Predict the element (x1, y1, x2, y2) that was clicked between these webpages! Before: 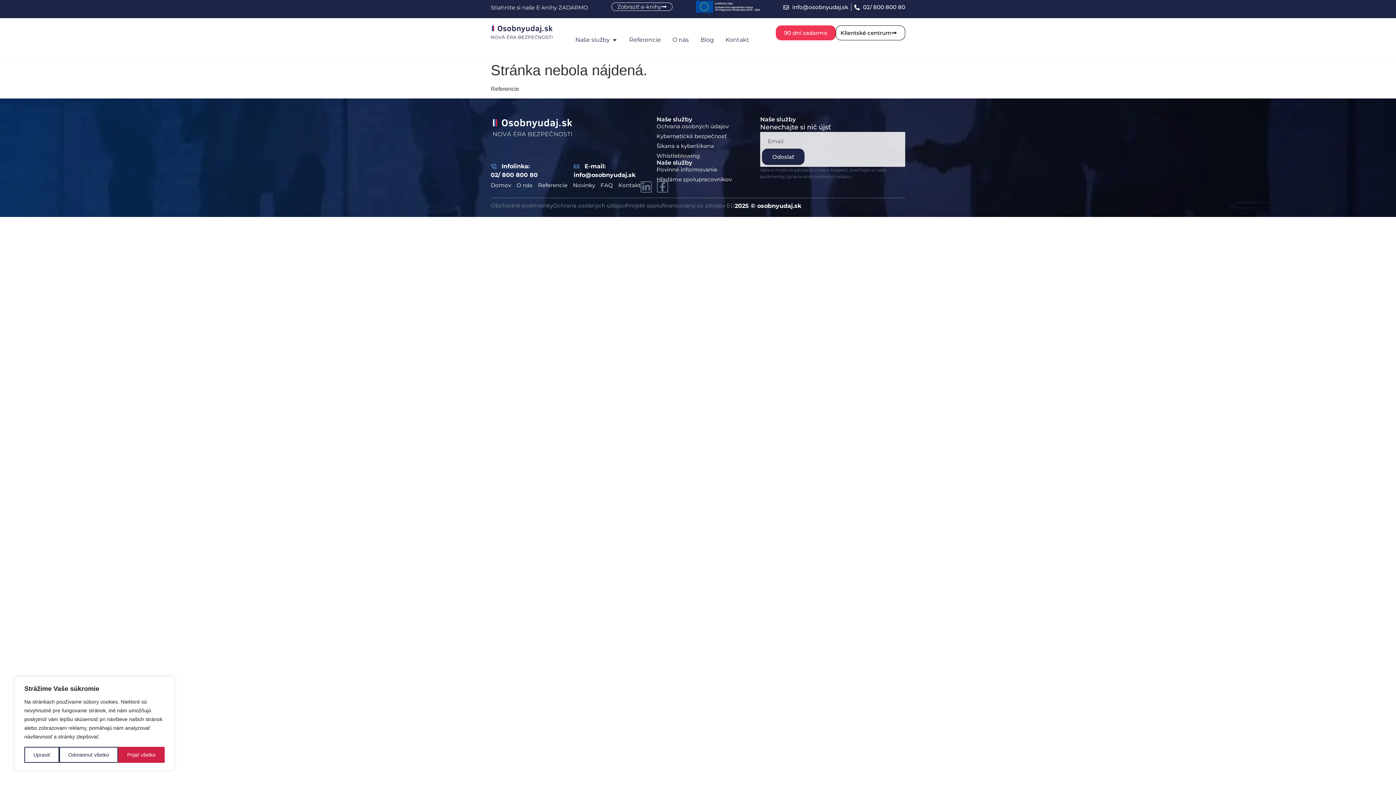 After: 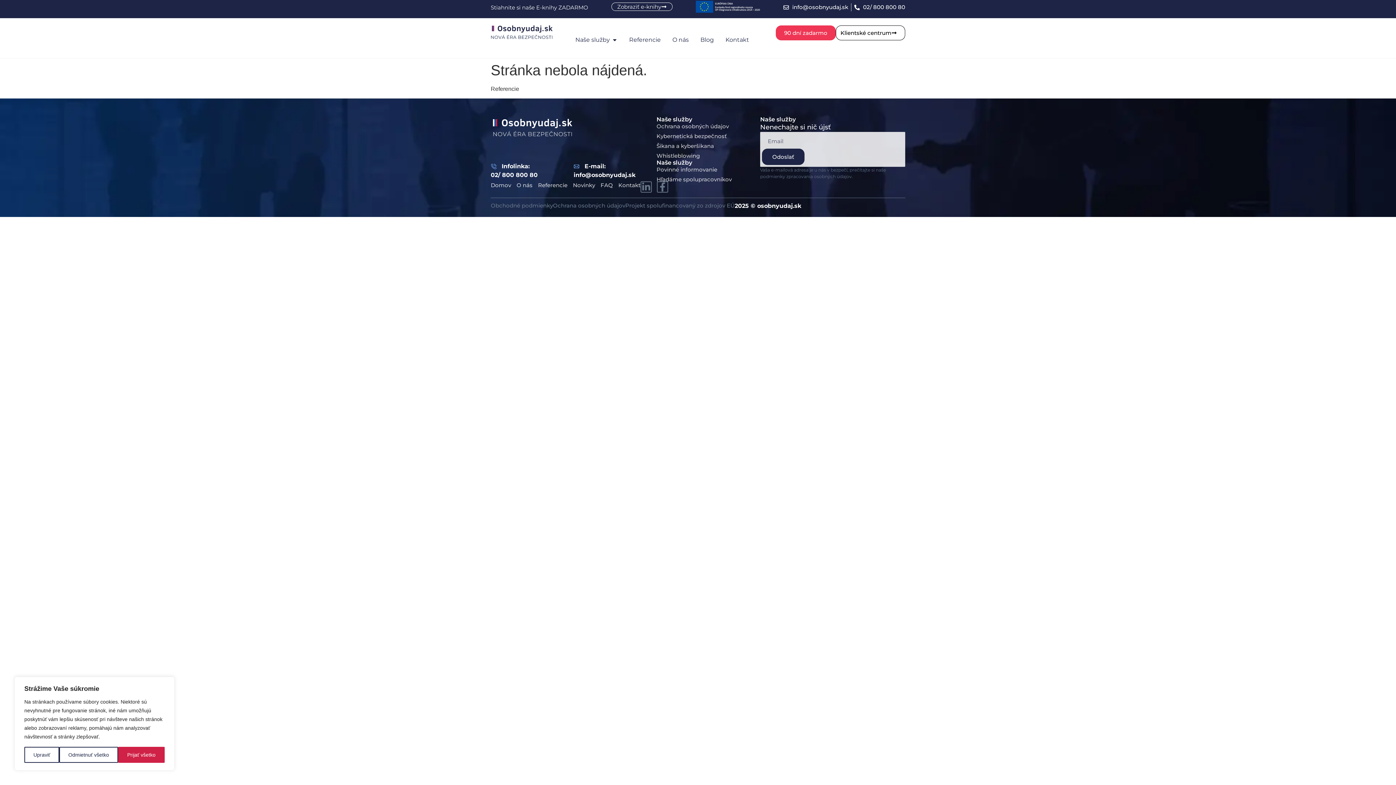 Action: bbox: (490, 171, 537, 178) label: 02/ 800 800 80